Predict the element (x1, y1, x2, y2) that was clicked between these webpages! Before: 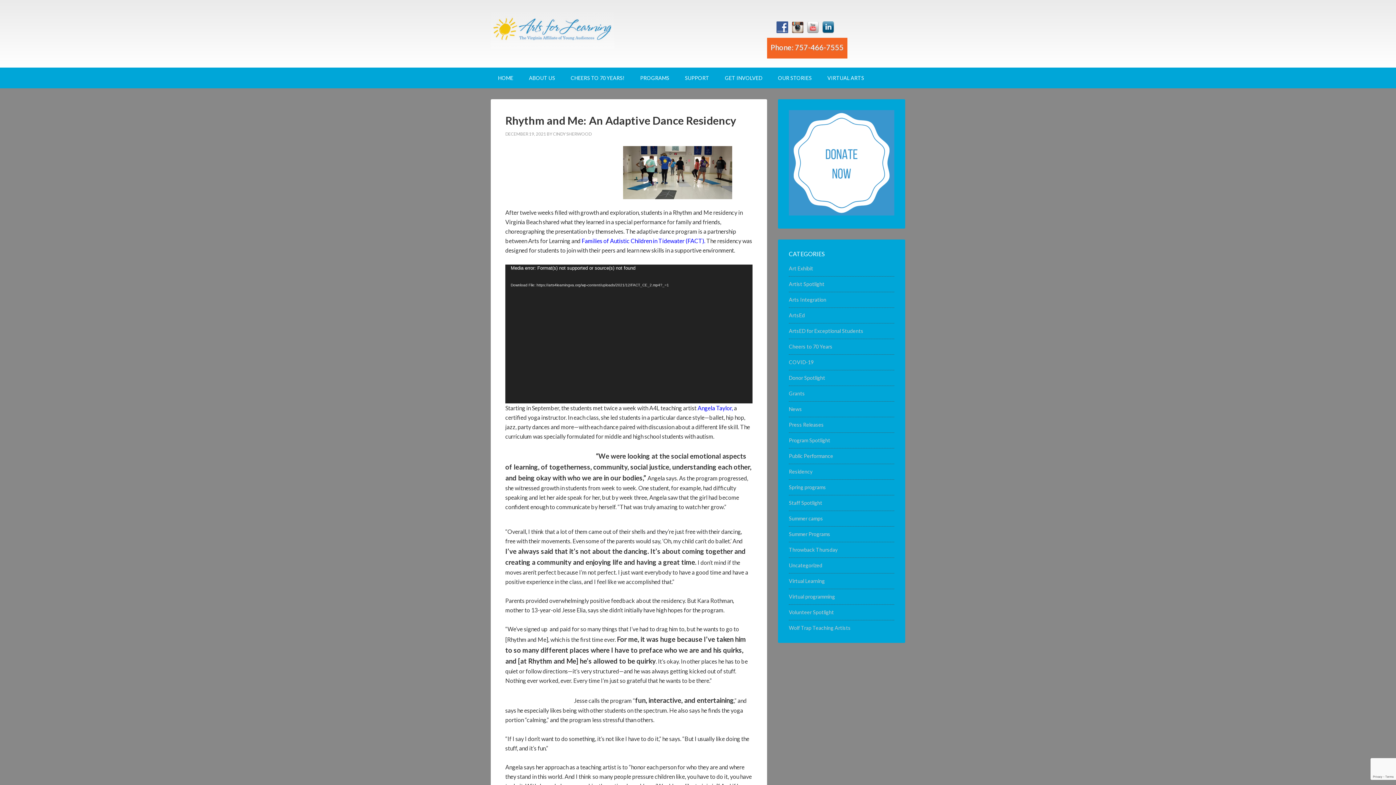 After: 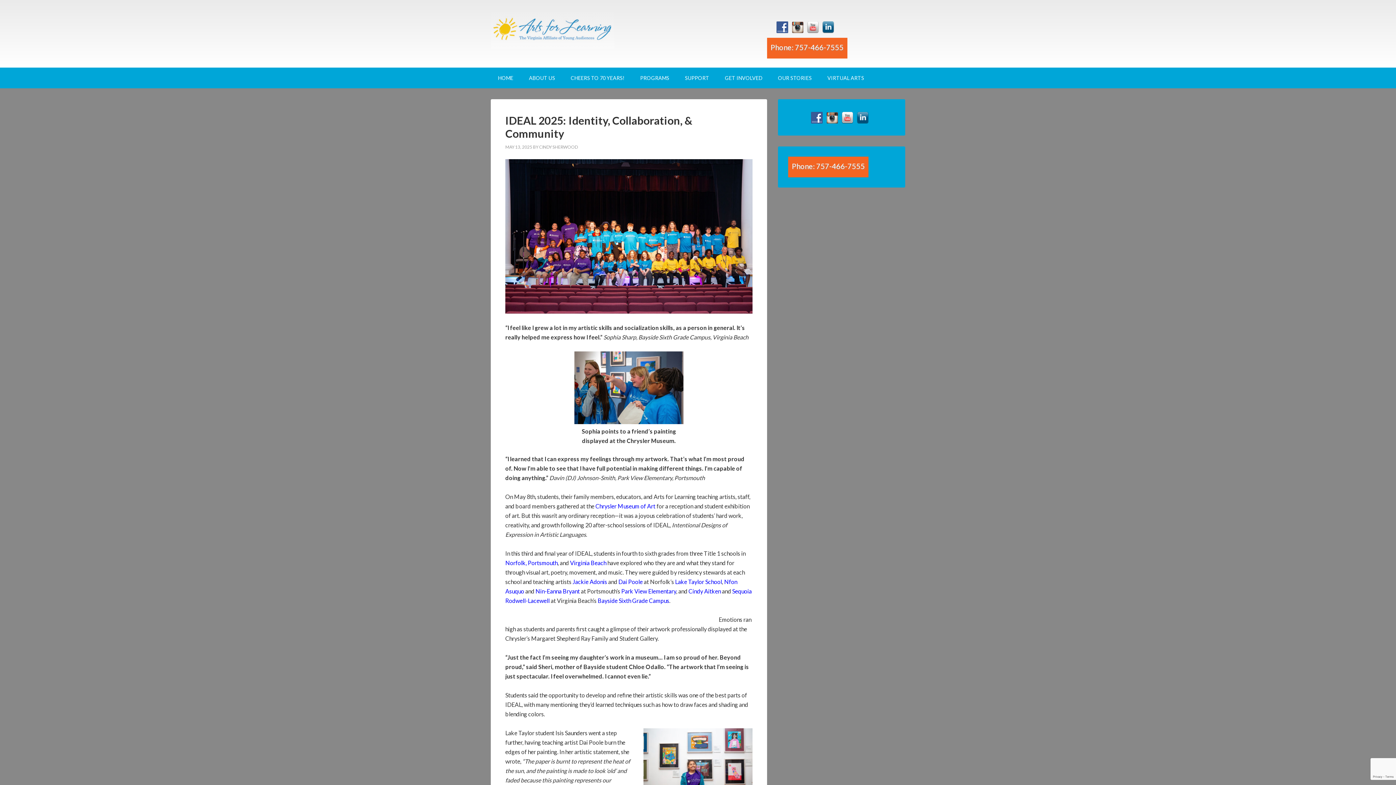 Action: label: Art Exhibit bbox: (789, 265, 813, 271)